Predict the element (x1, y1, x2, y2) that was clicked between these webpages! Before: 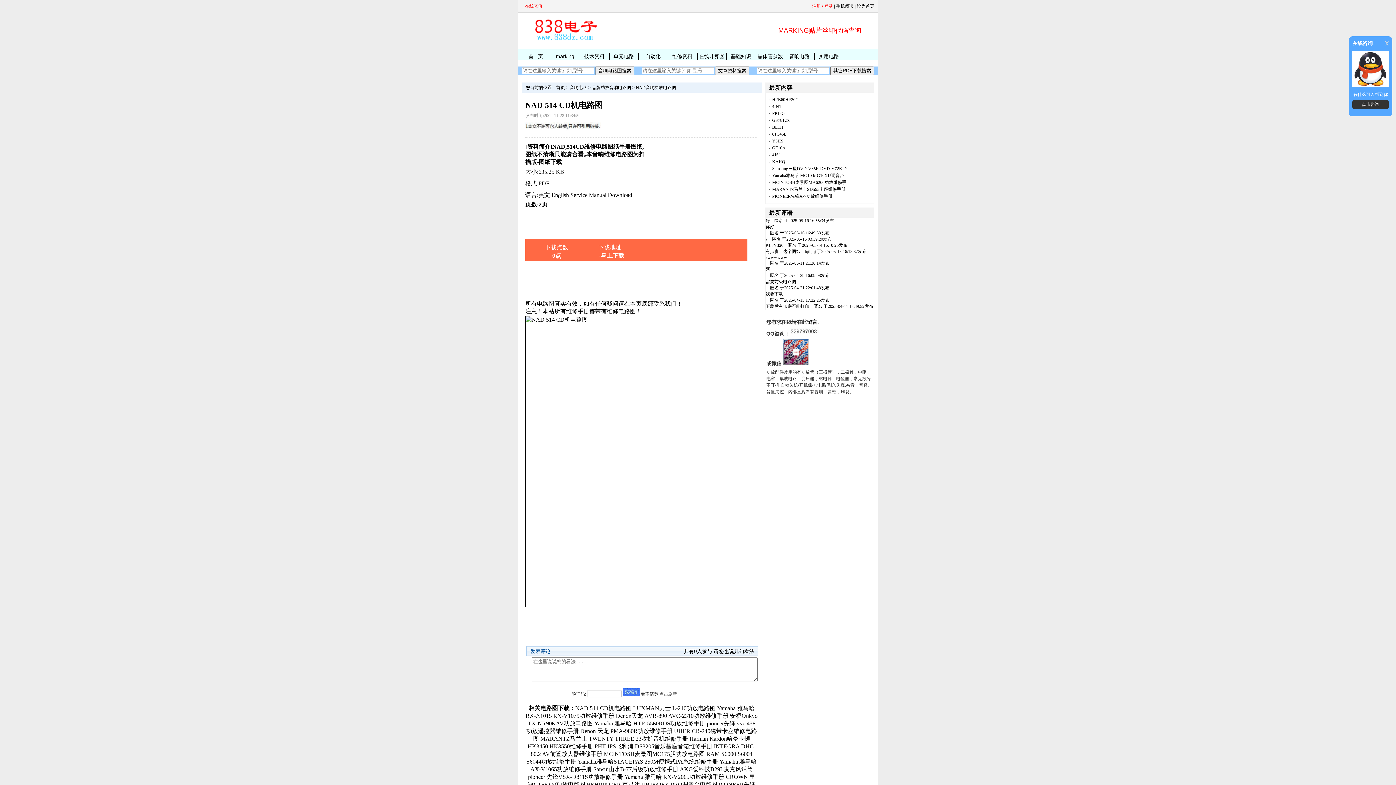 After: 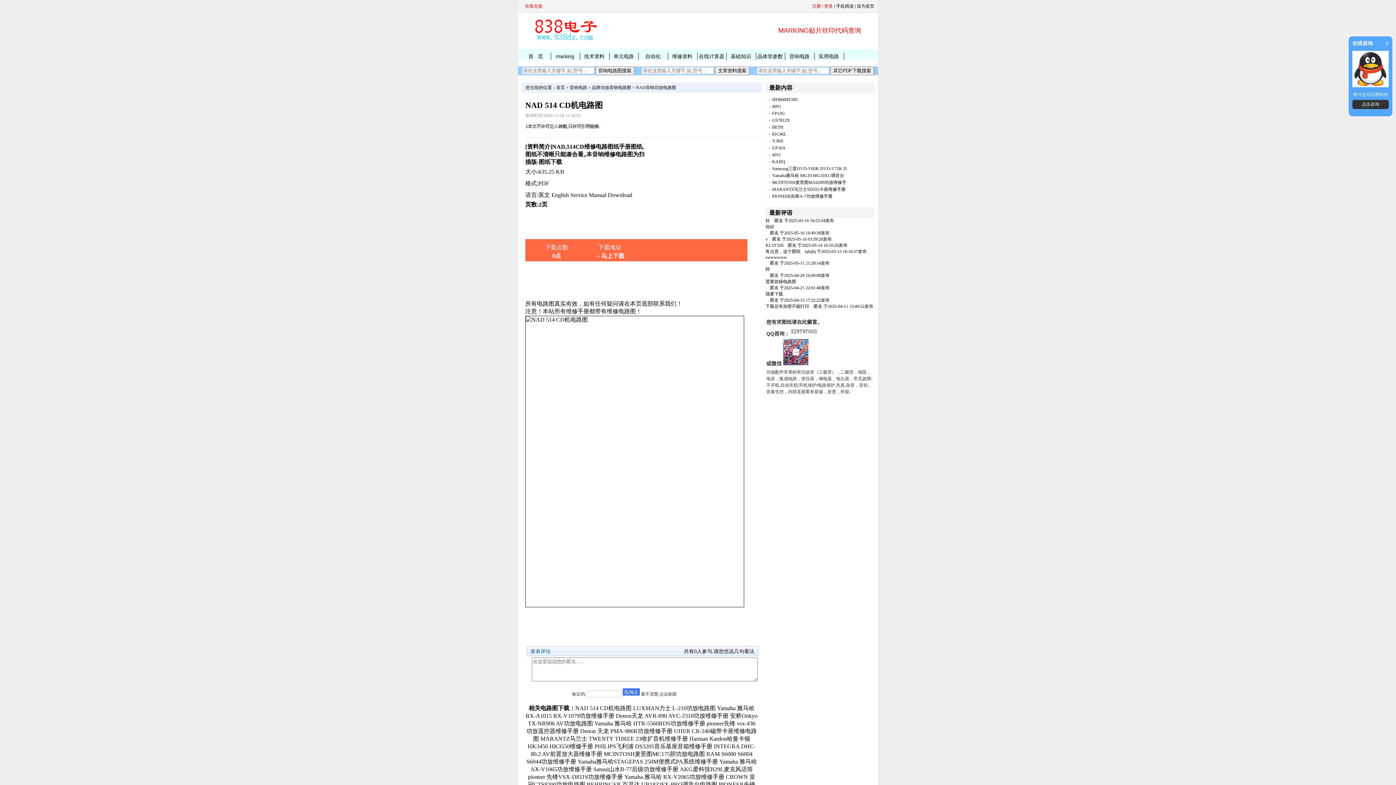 Action: label: →马上下载 bbox: (583, 252, 636, 260)